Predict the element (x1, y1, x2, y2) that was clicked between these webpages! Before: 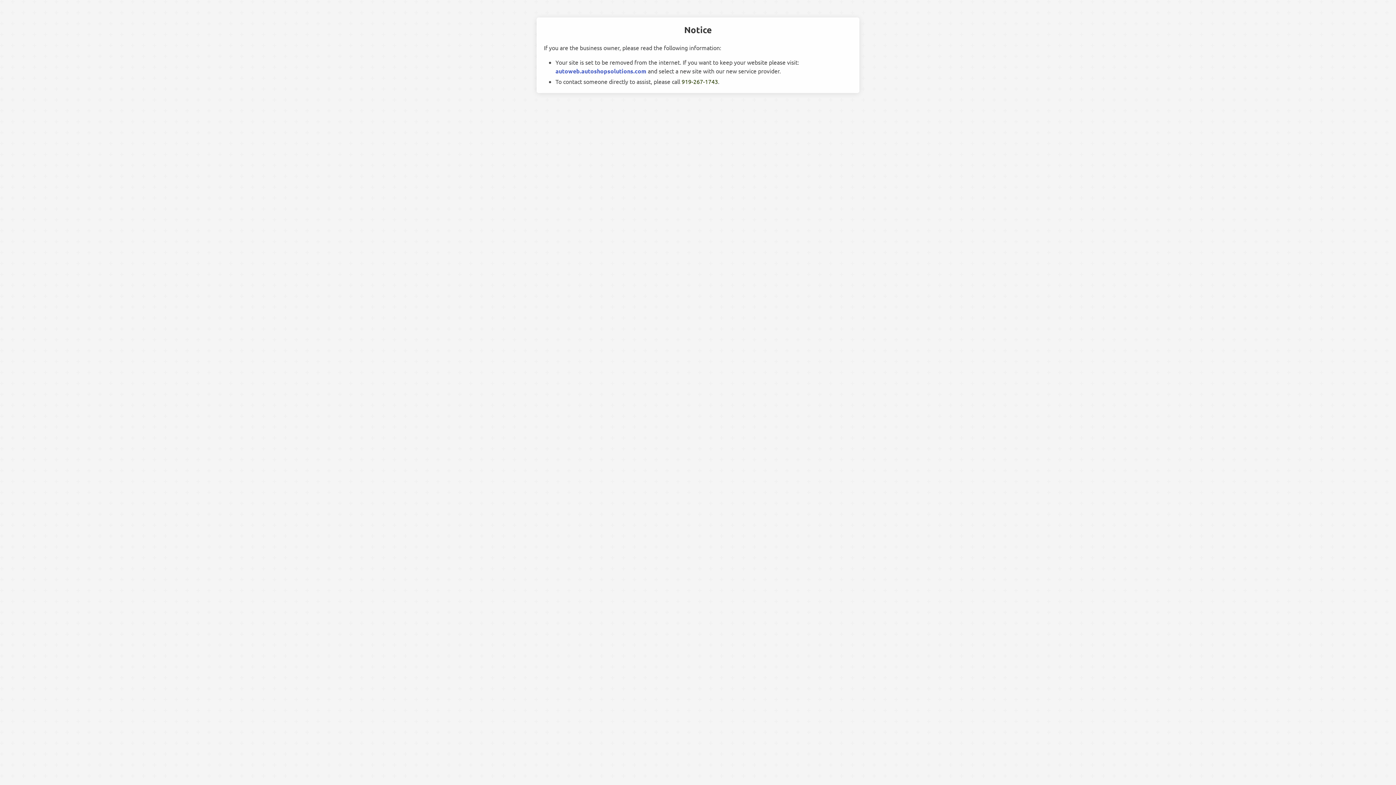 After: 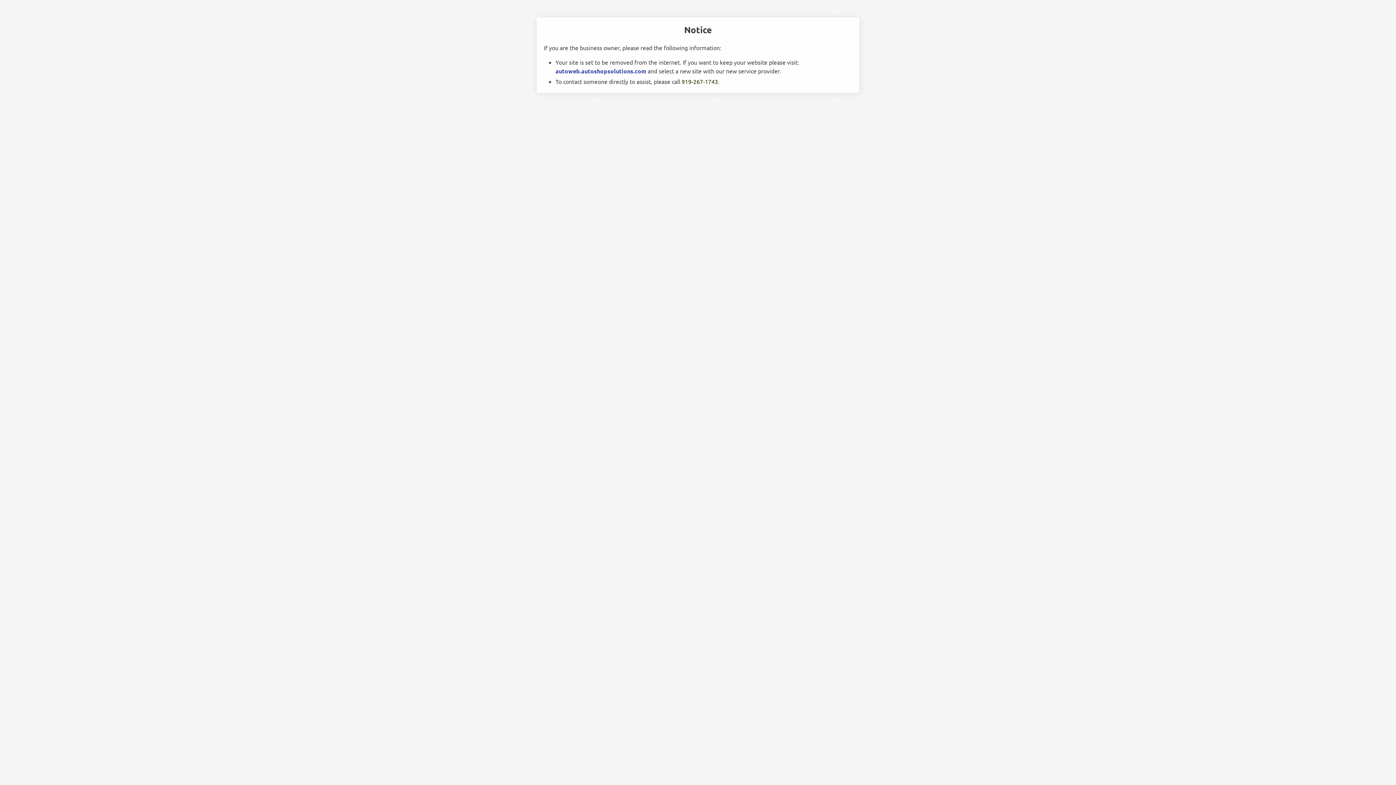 Action: bbox: (555, 67, 646, 74) label: autoweb.autoshopsolutions.com